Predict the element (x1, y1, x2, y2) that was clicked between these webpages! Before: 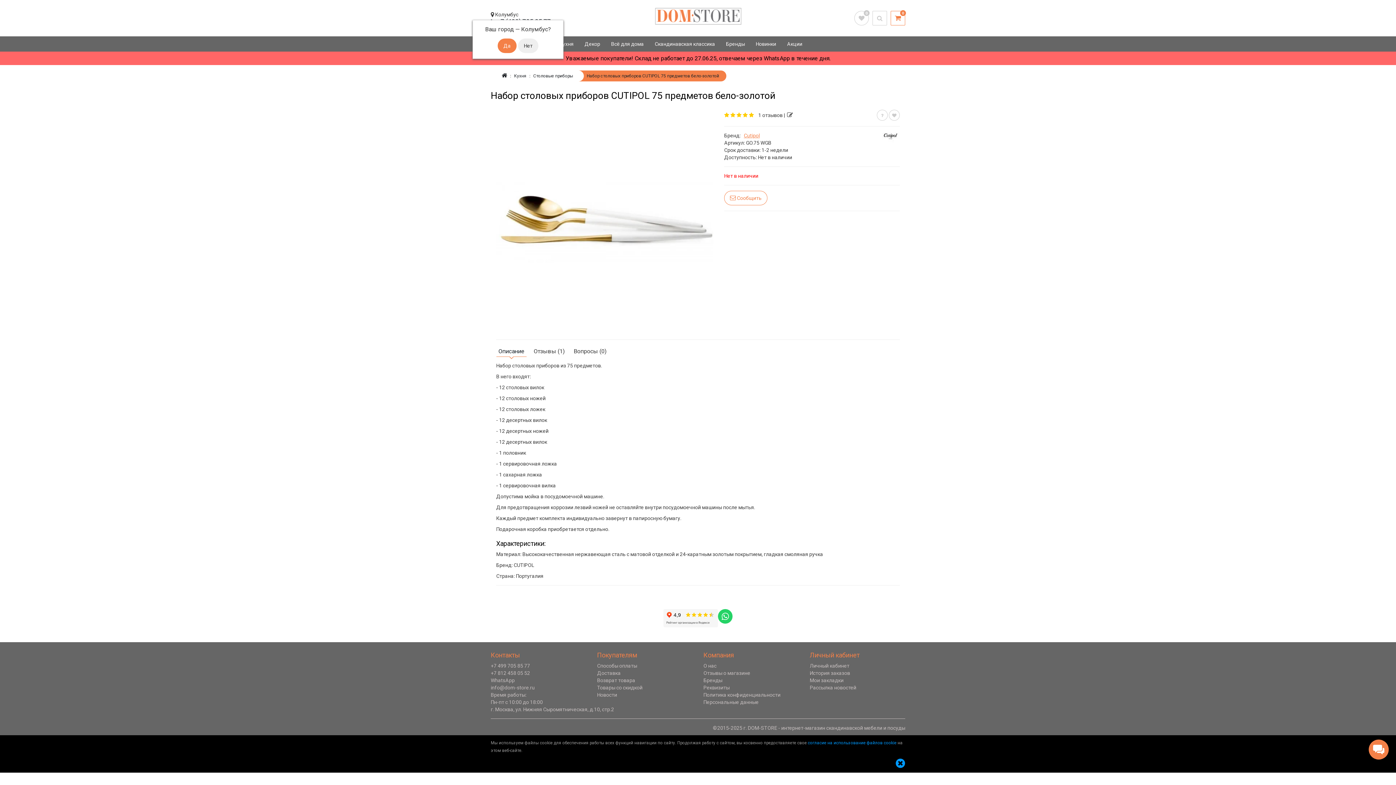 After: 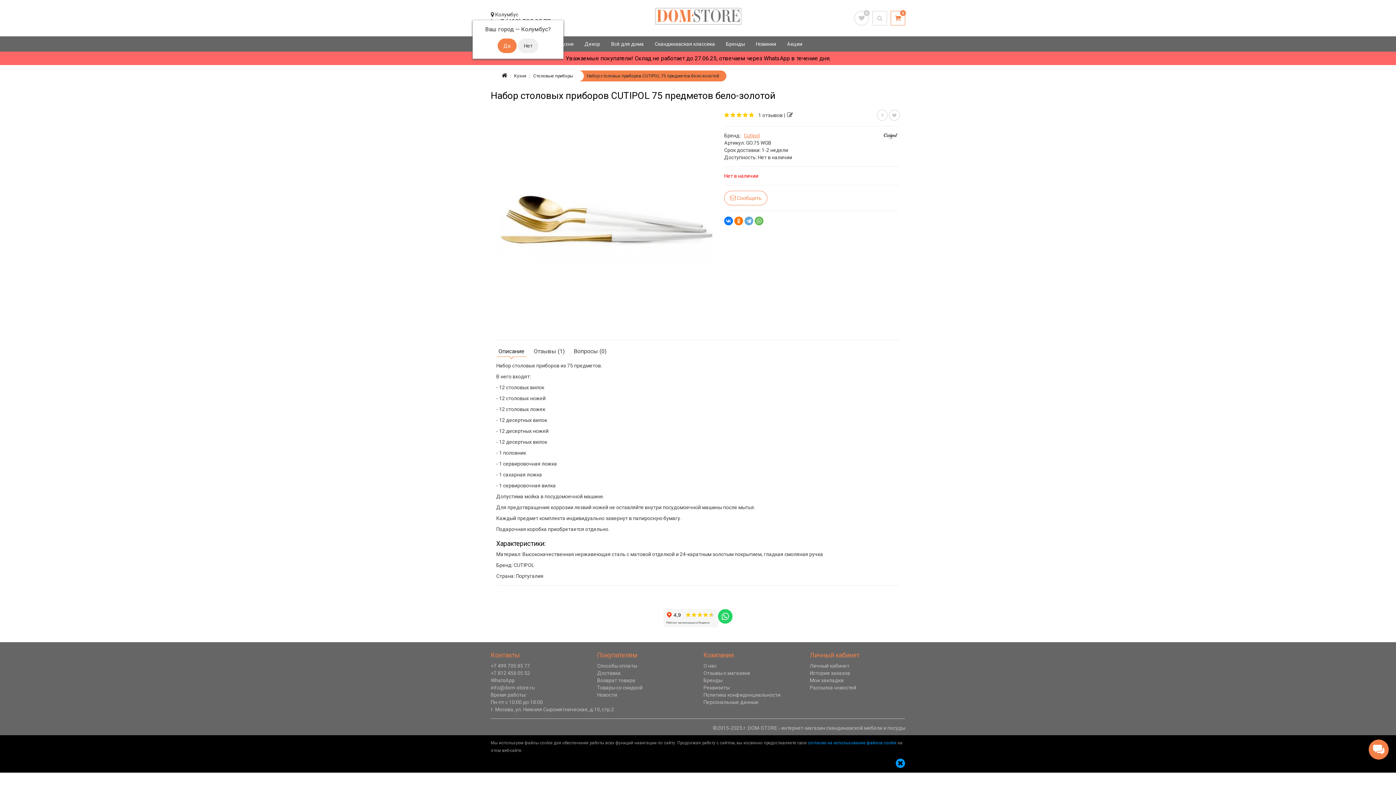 Action: bbox: (718, 609, 732, 627)